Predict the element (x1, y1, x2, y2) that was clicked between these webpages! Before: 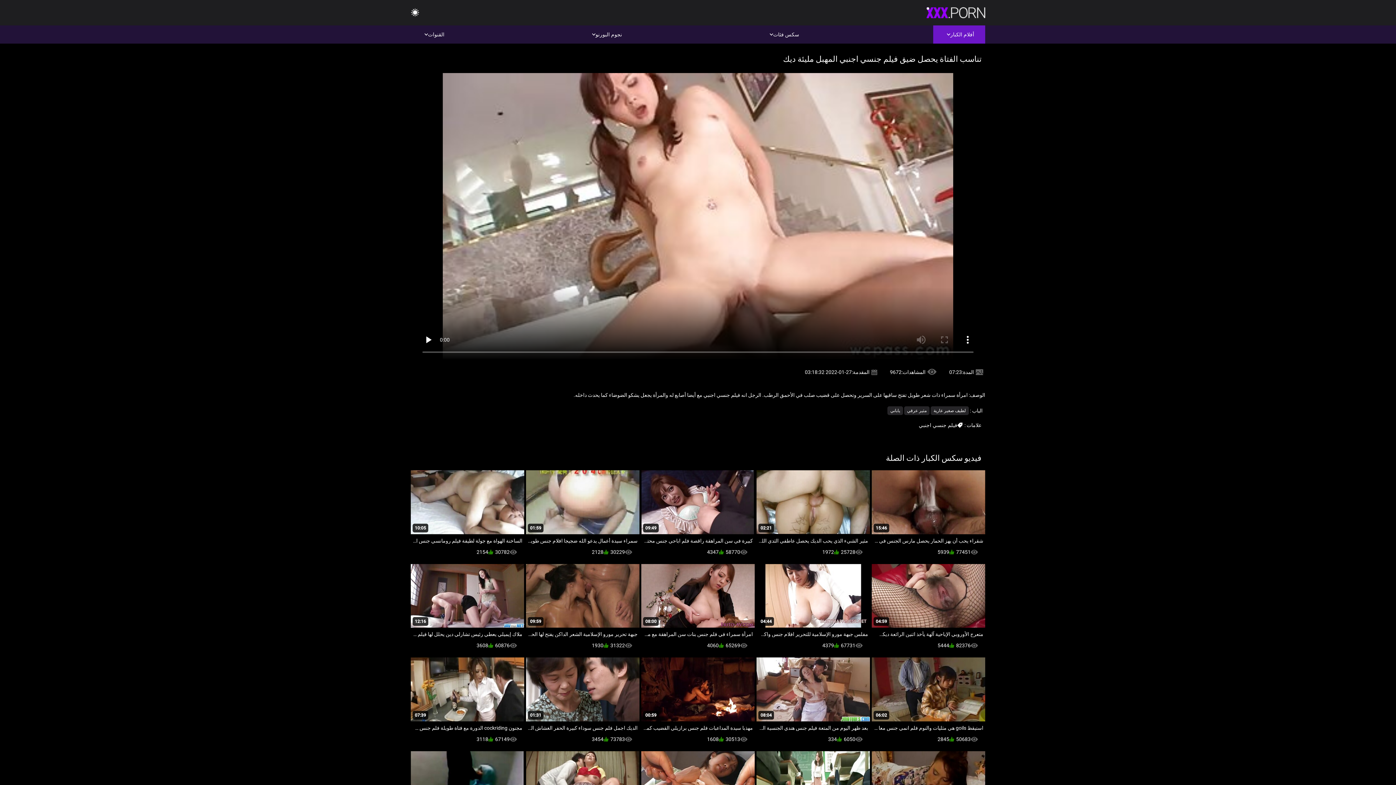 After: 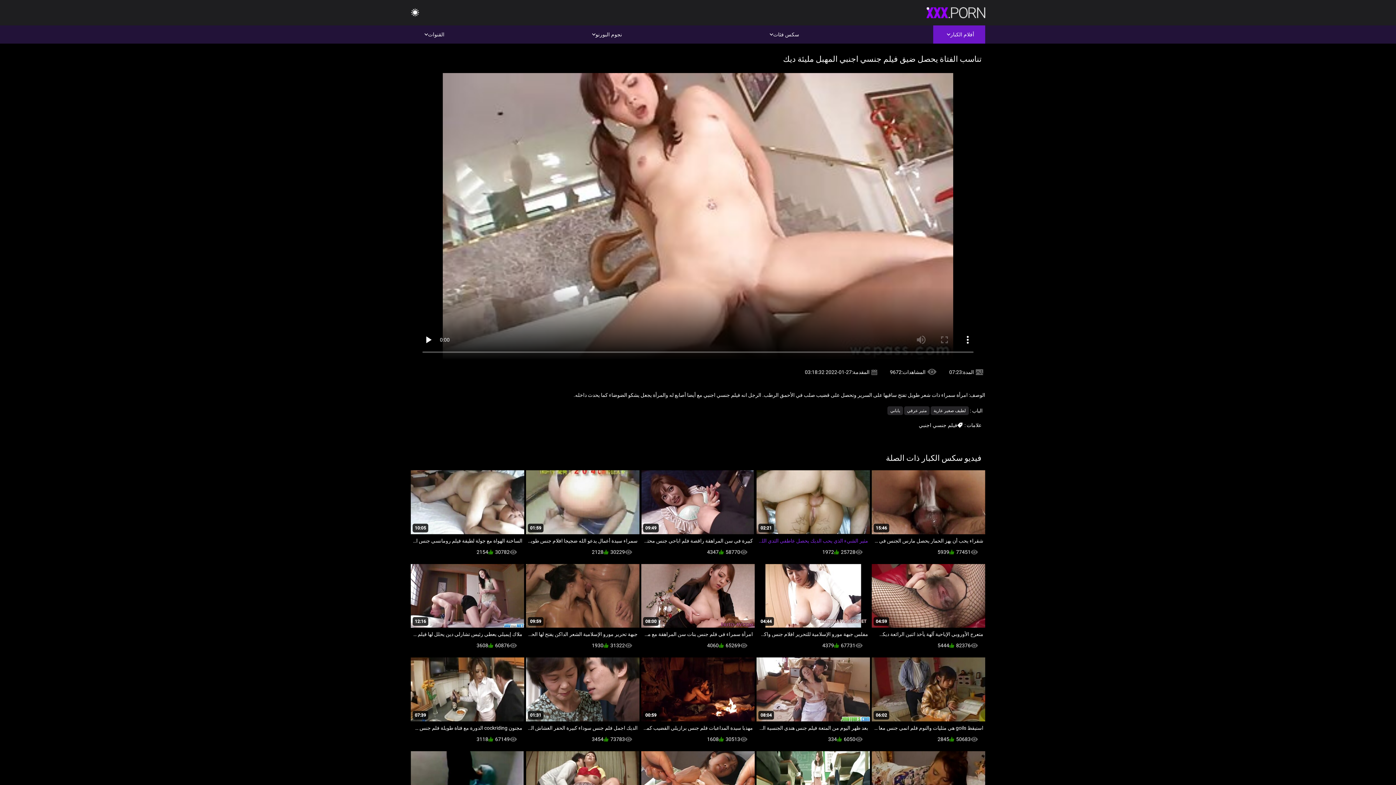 Action: bbox: (756, 470, 870, 547) label: 02:21
مثير الشيء الذي يحب الديك يحصل عاطفي الثدي اللعنة في فلم جنس اسرائيلي السرير